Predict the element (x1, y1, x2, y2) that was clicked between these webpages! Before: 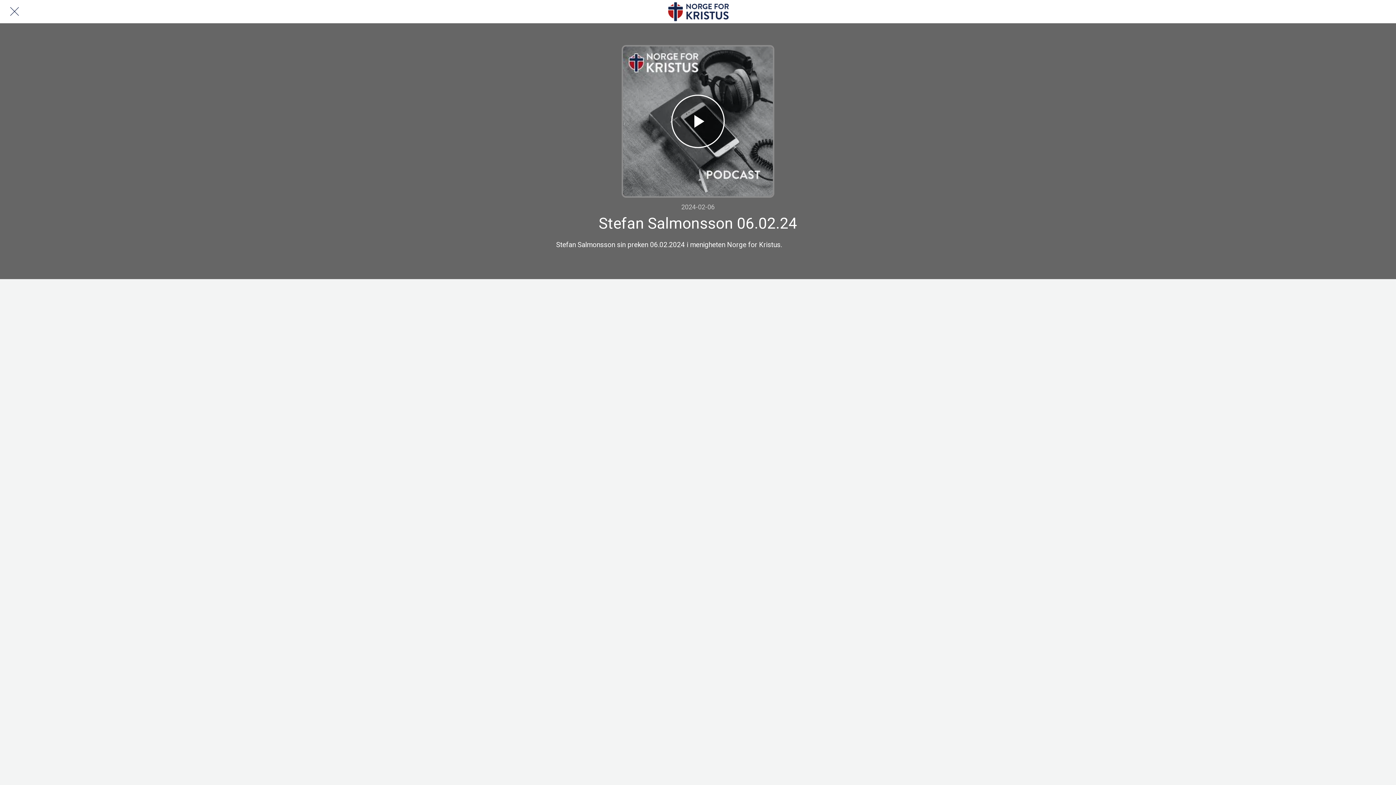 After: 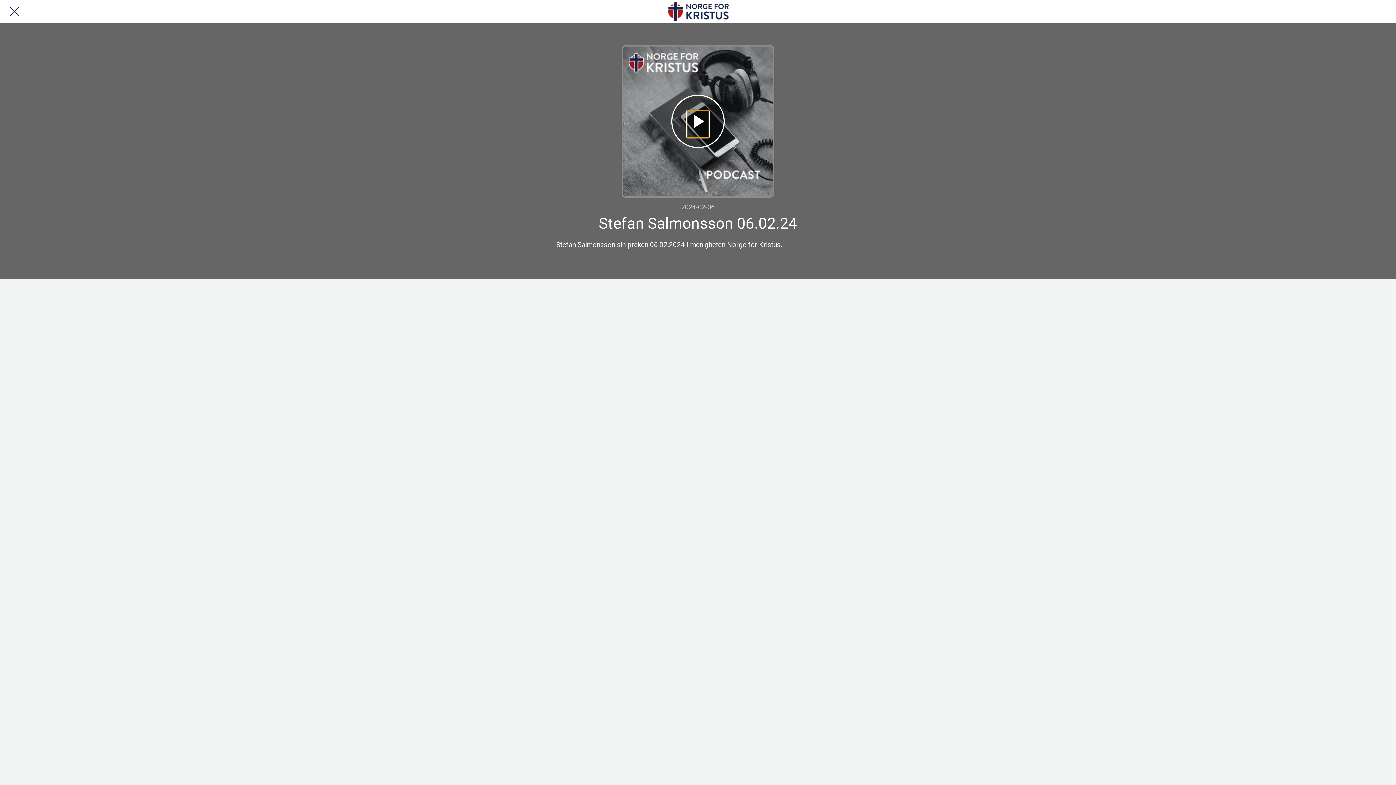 Action: bbox: (687, 110, 709, 132)